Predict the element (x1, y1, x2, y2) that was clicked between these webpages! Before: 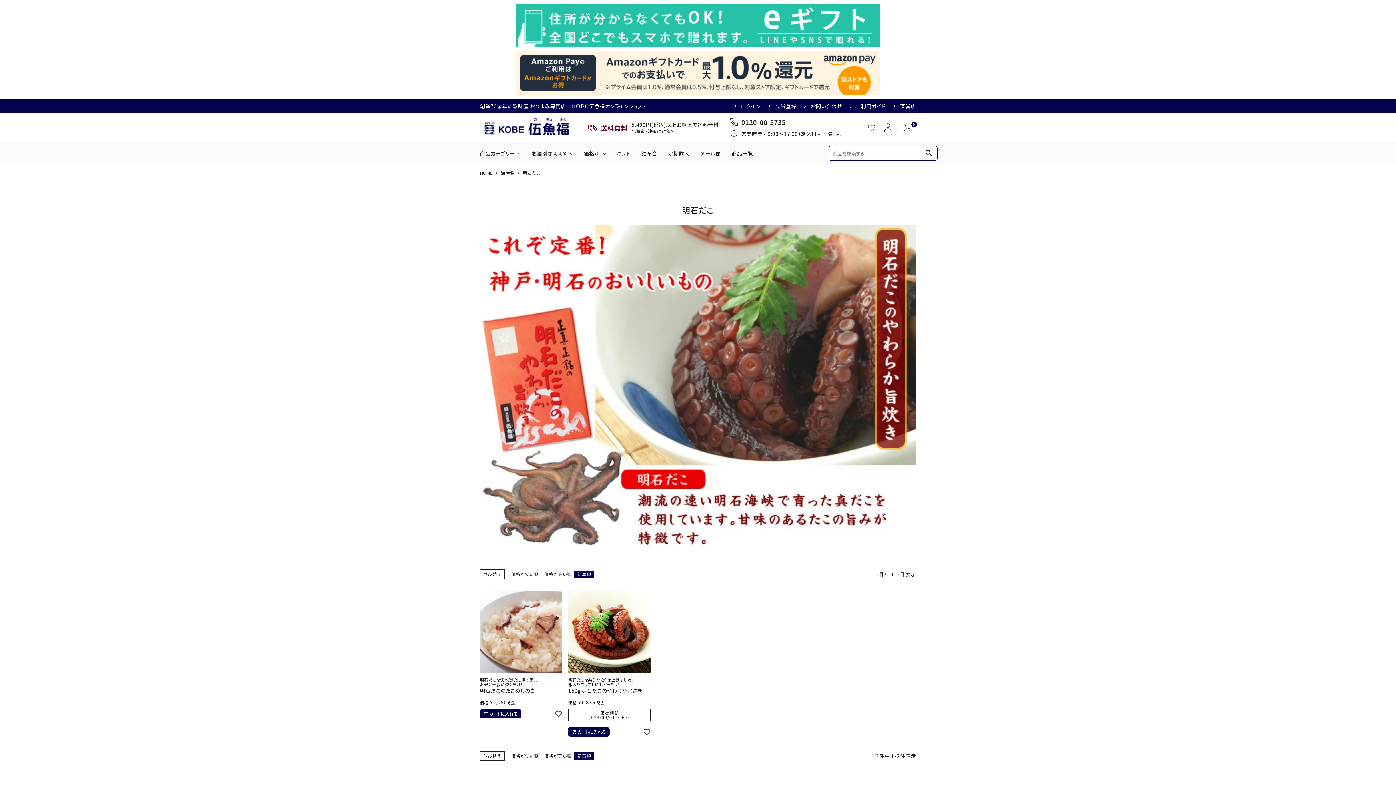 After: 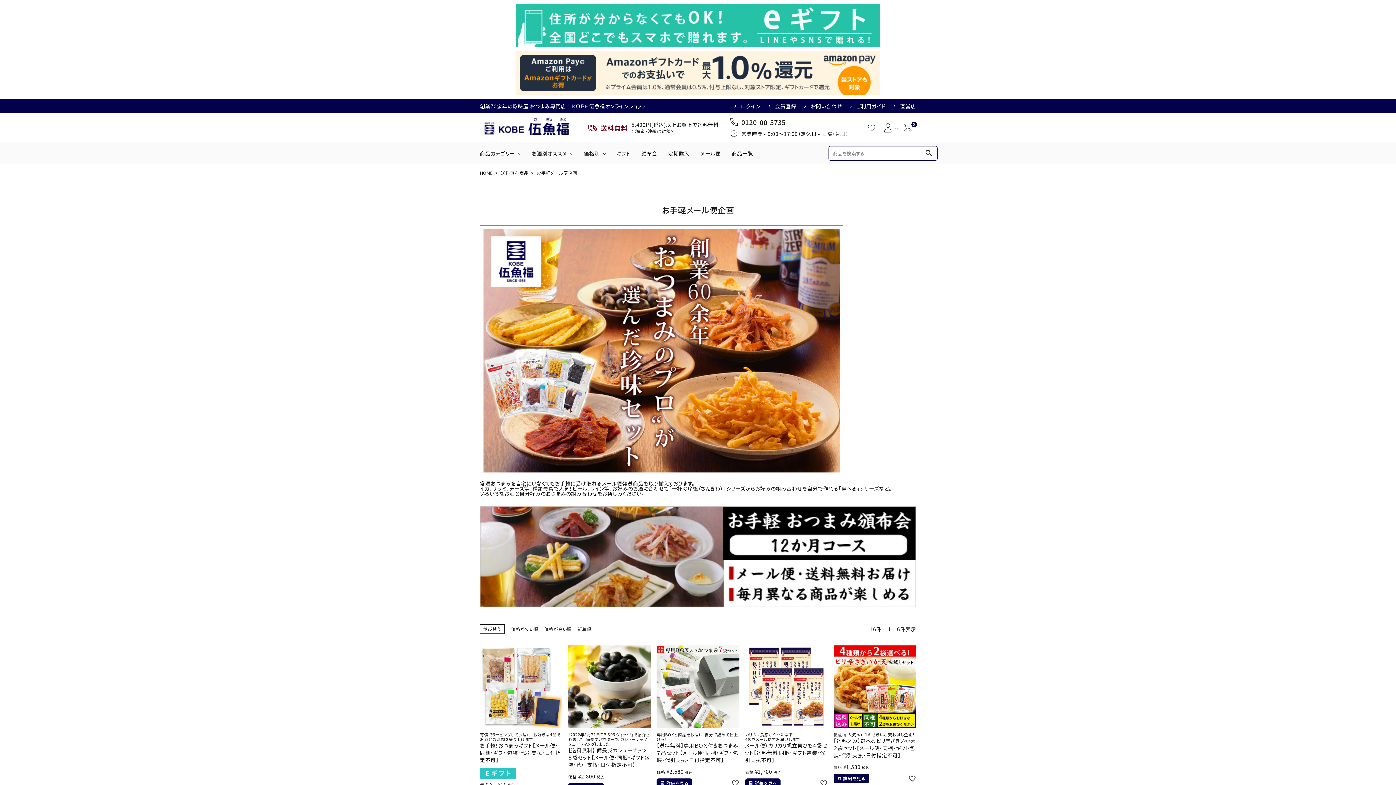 Action: bbox: (700, 142, 721, 164) label: メール便